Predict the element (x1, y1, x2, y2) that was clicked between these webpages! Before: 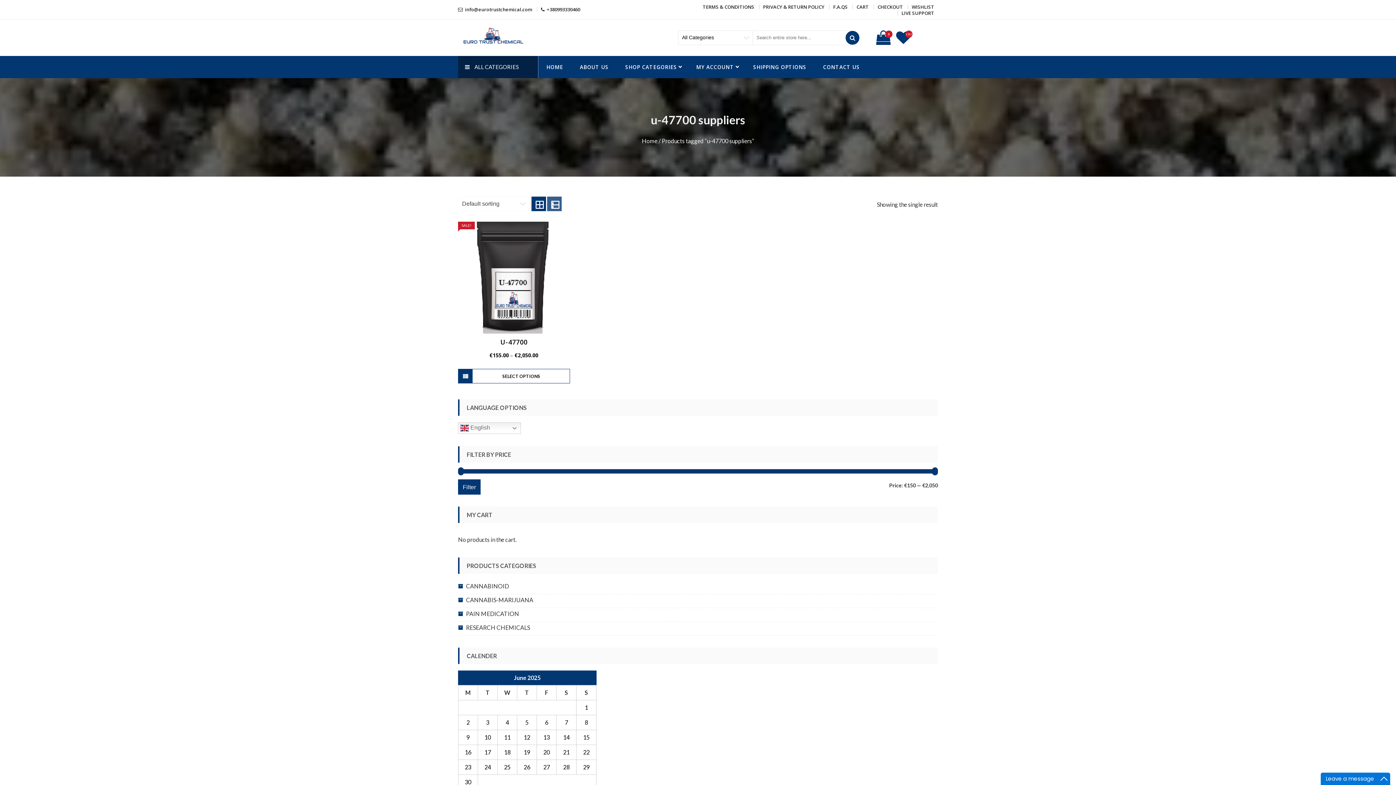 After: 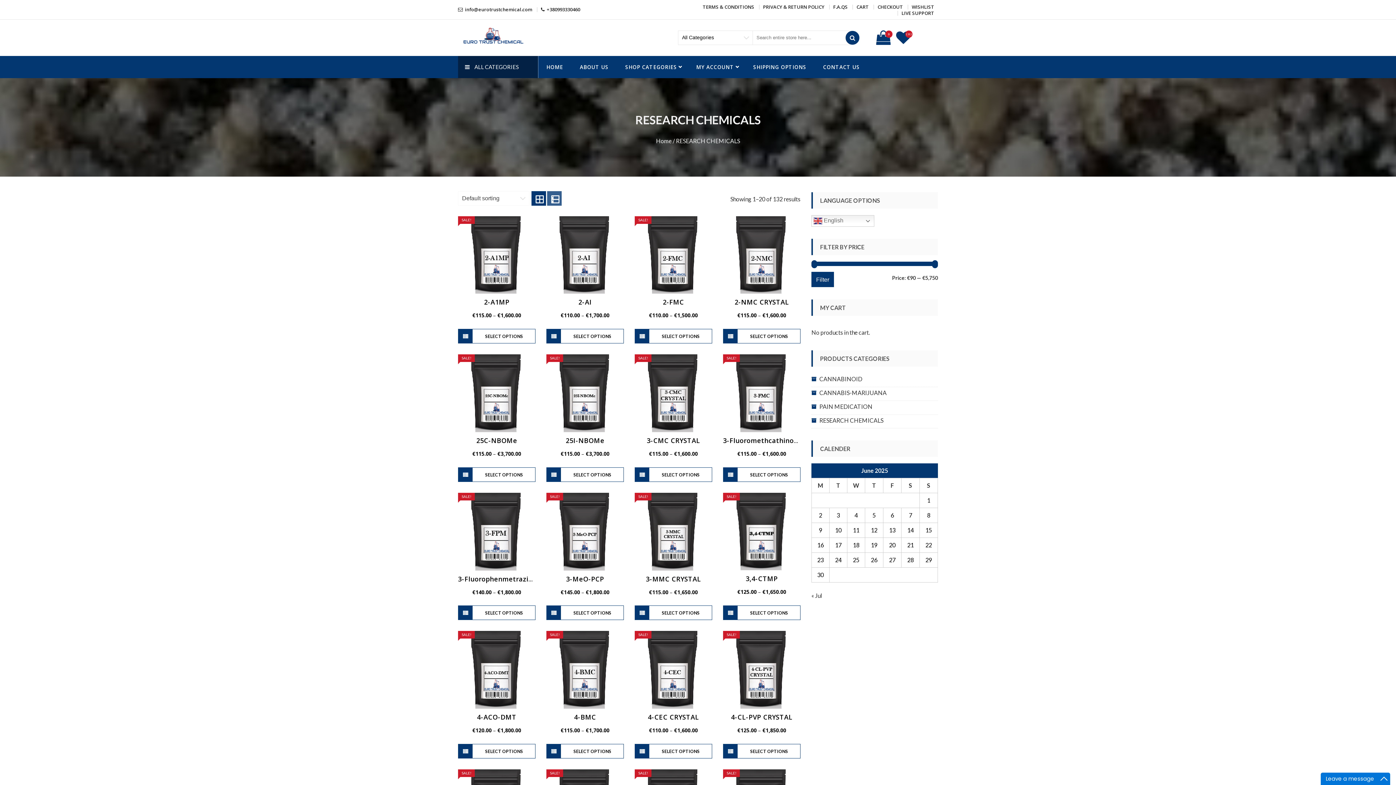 Action: bbox: (458, 622, 530, 633) label: RESEARCH CHEMICALS